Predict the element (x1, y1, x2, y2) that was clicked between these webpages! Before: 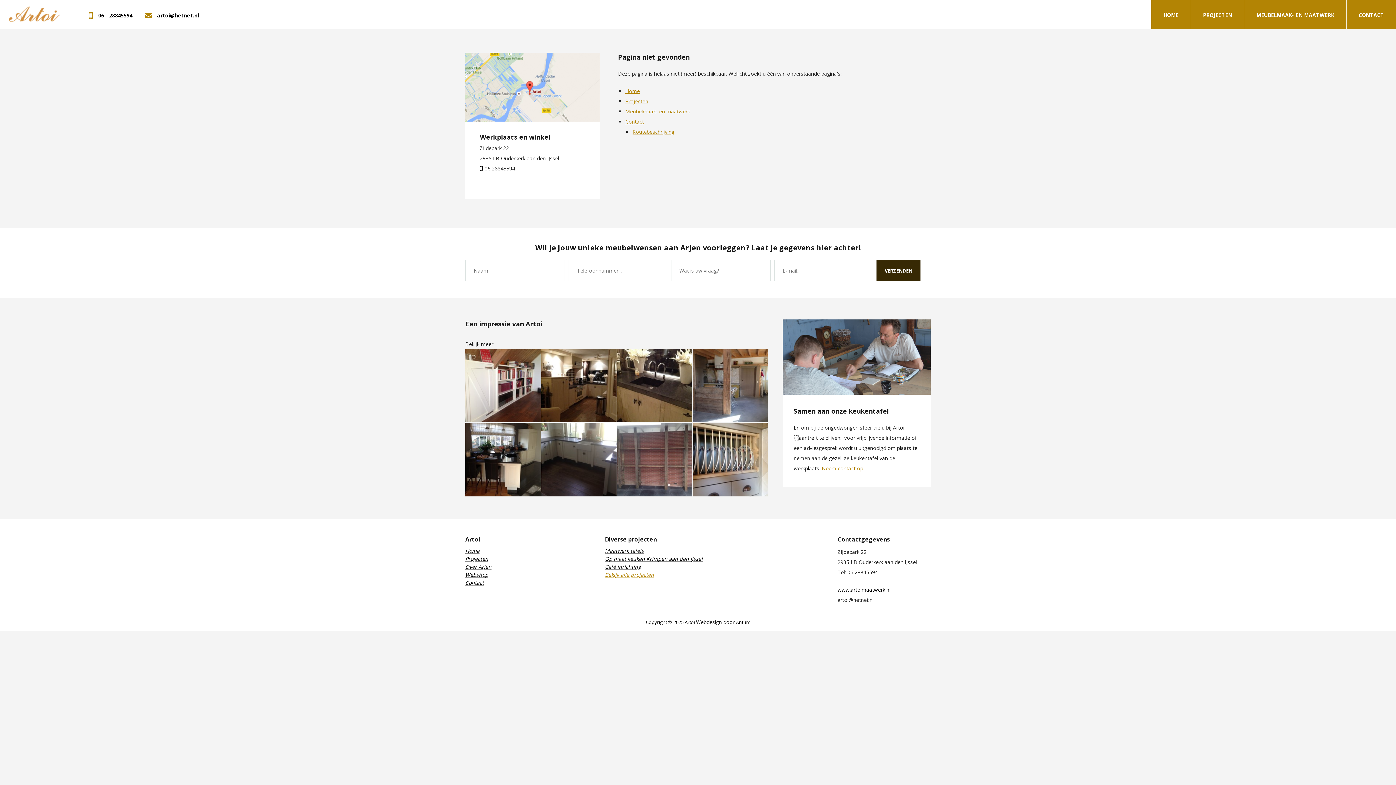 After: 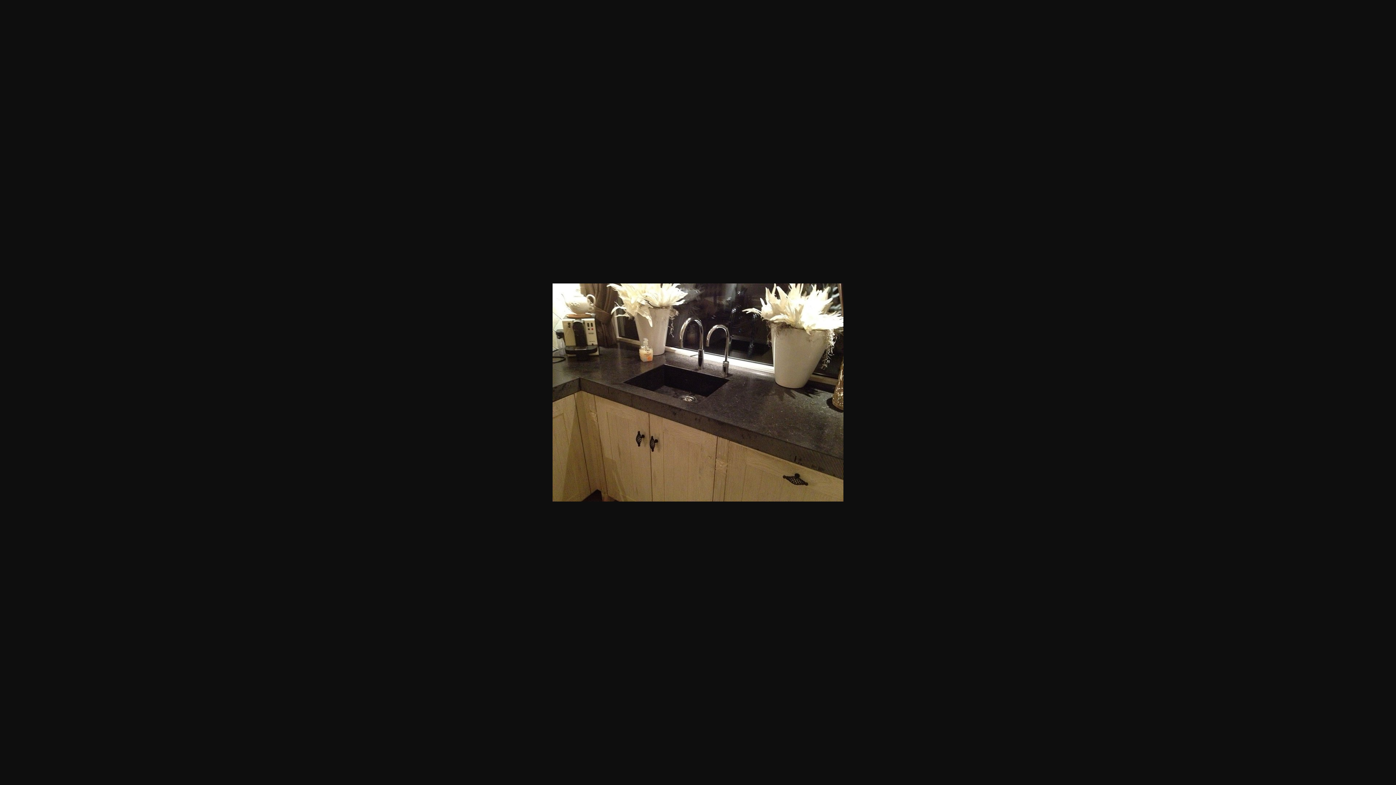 Action: bbox: (617, 349, 692, 422)